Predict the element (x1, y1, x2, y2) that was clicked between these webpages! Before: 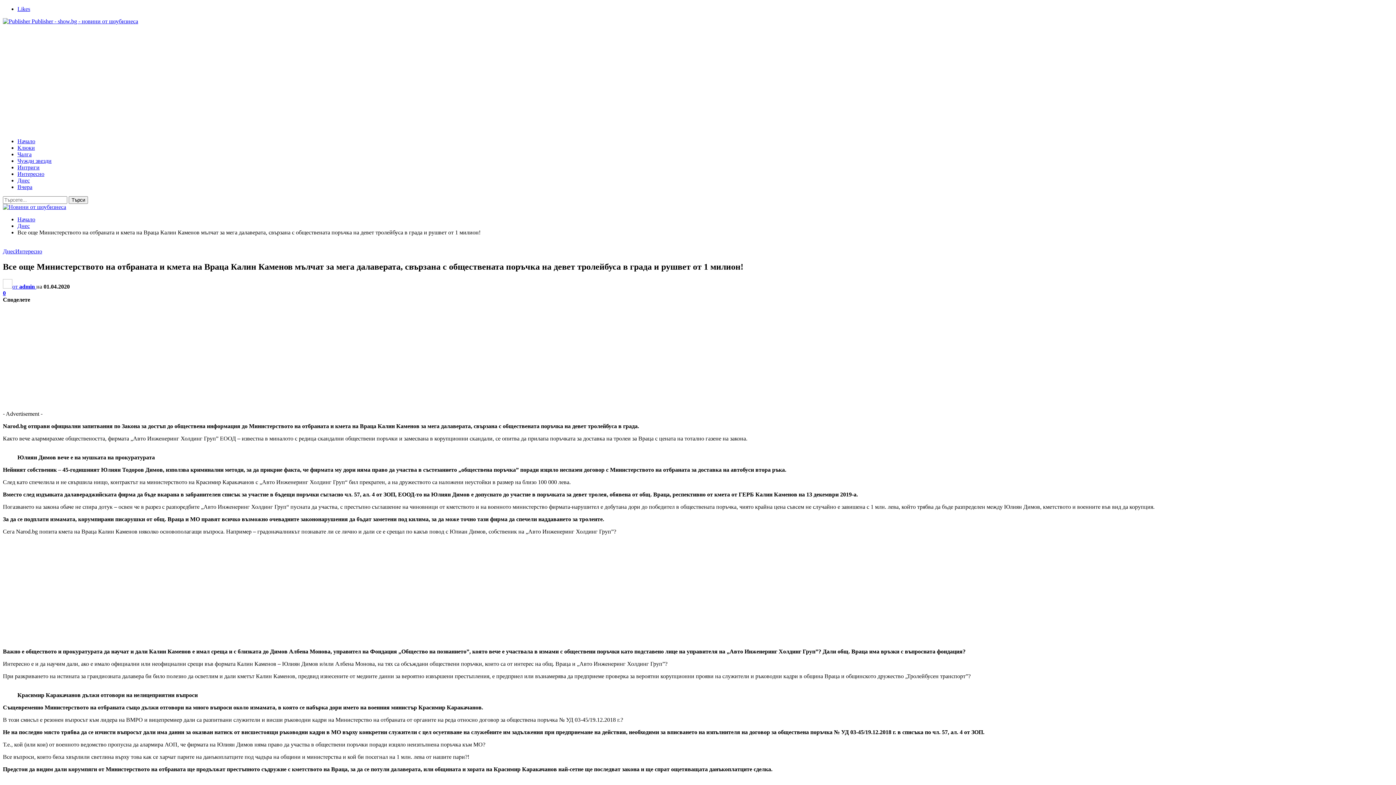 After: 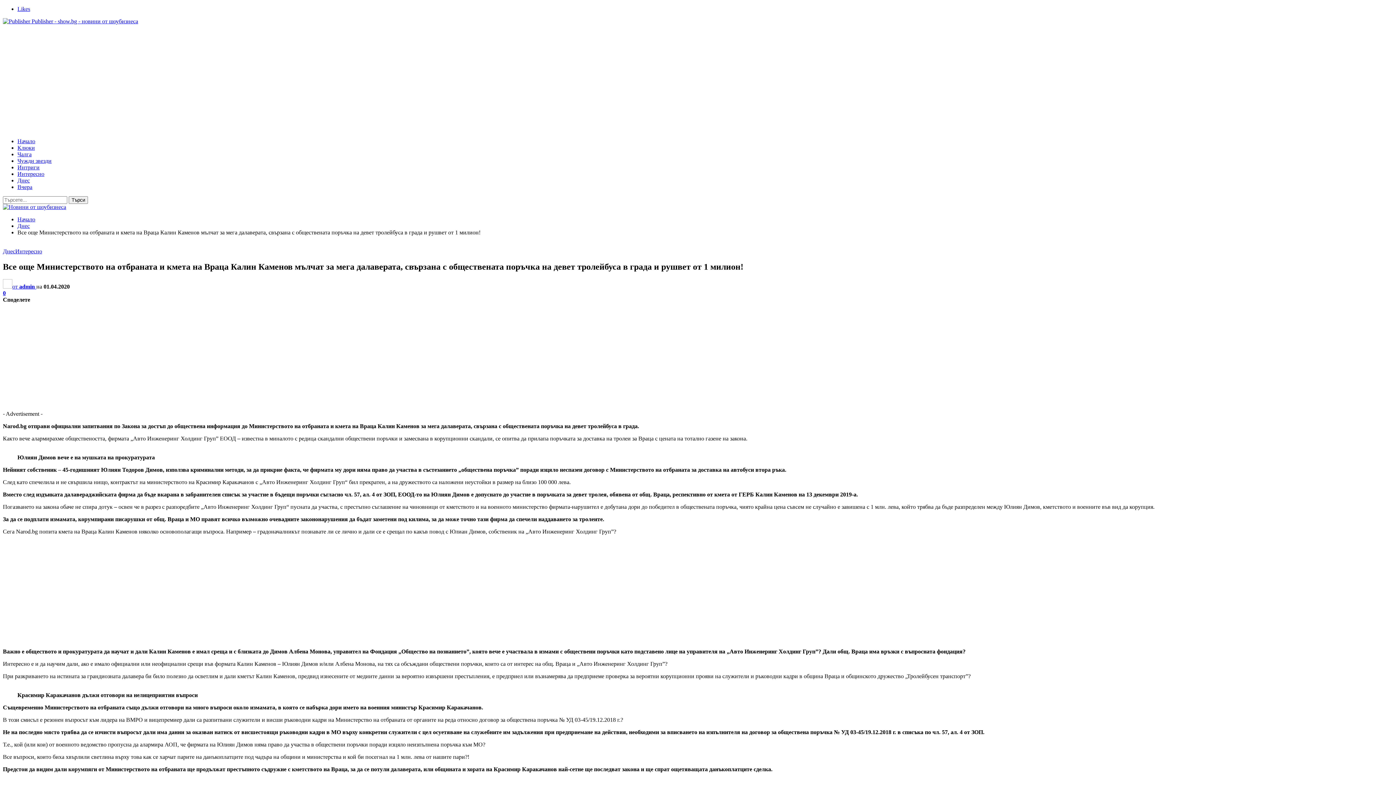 Action: bbox: (17, 5, 30, 12) label: Likes